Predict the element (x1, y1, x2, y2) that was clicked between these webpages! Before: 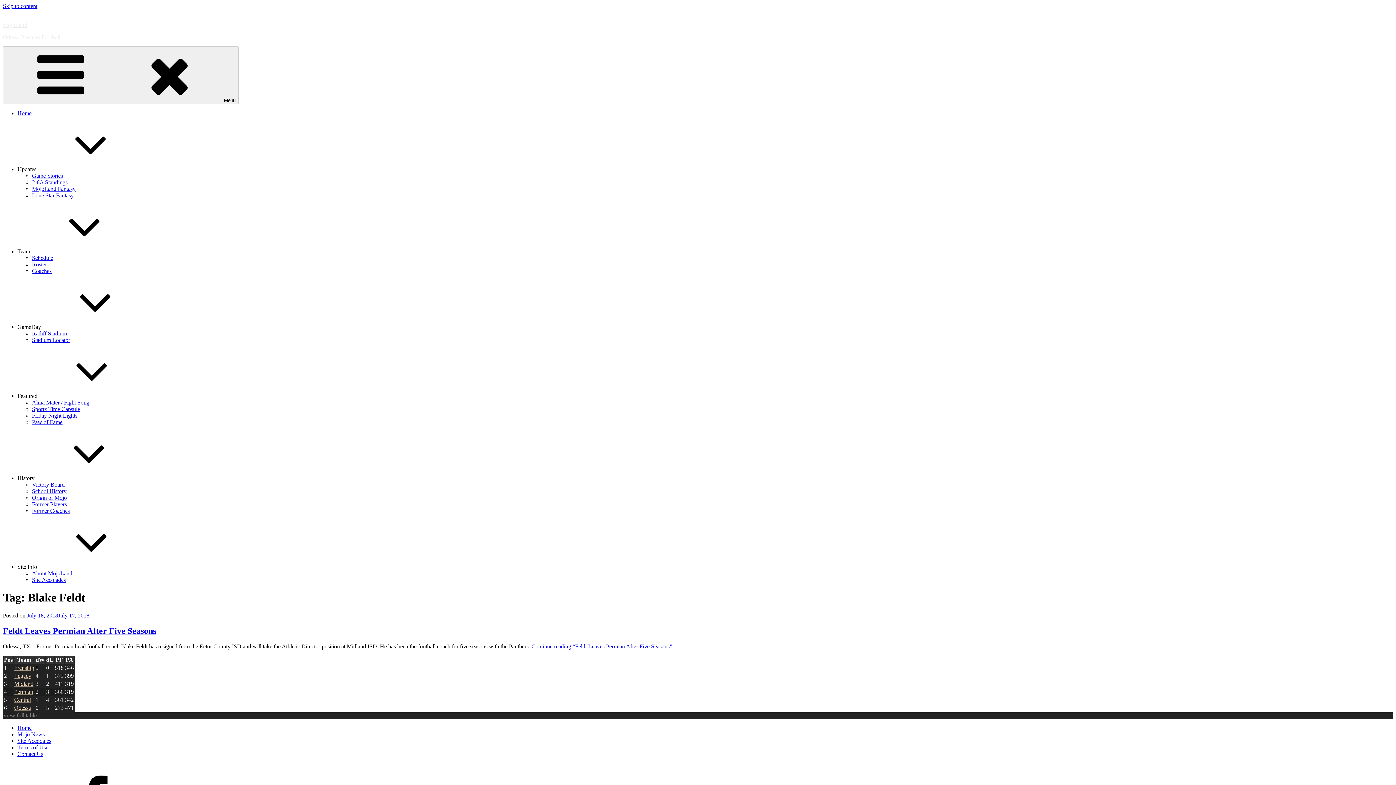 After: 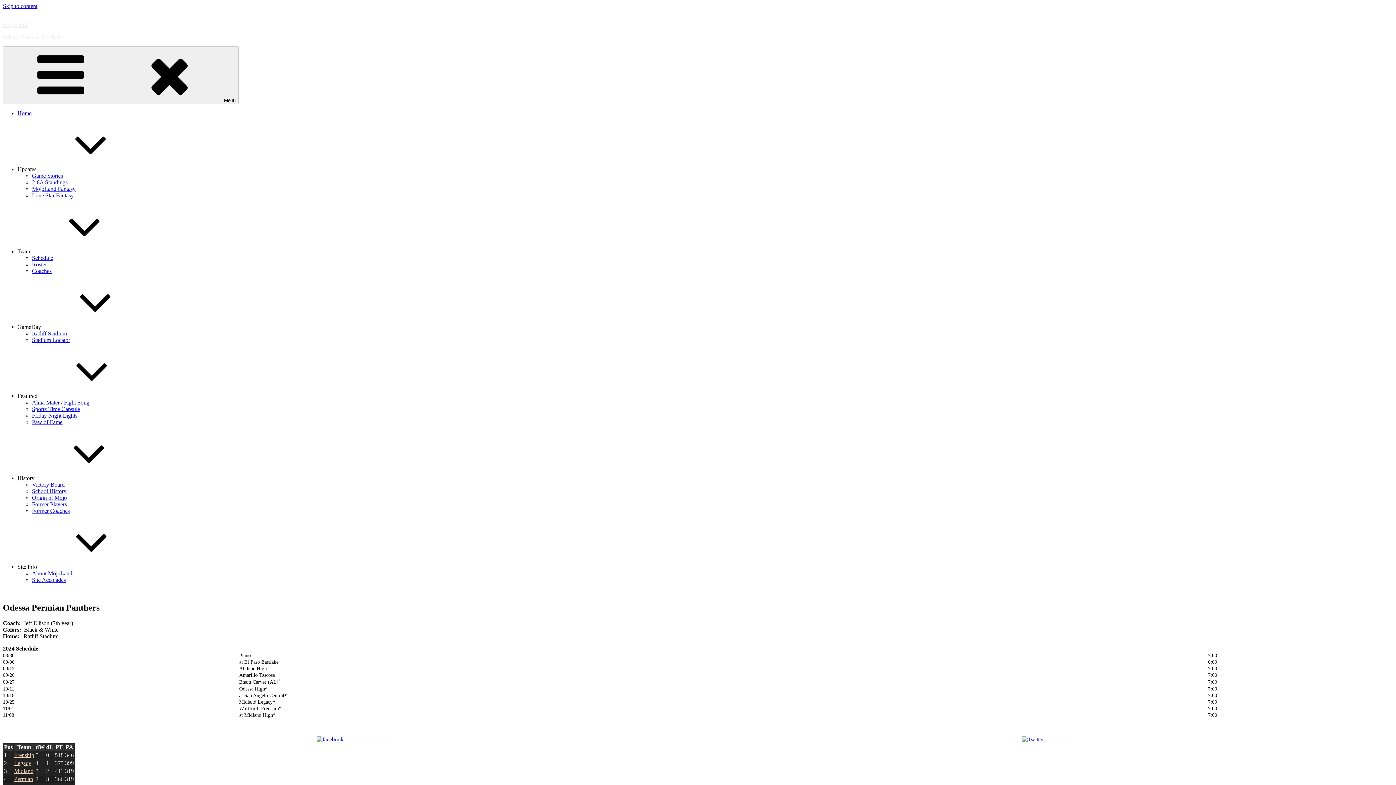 Action: label: Permian bbox: (14, 688, 33, 695)